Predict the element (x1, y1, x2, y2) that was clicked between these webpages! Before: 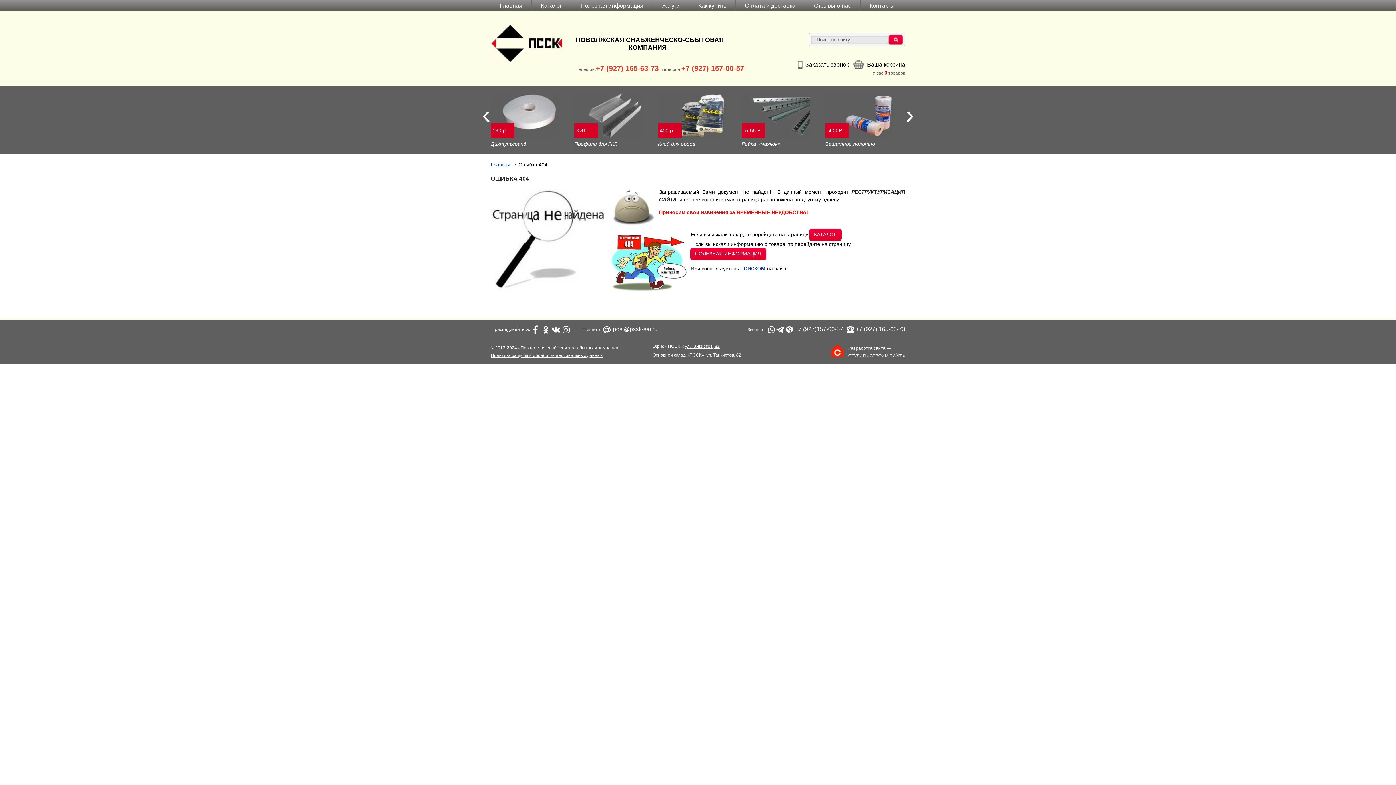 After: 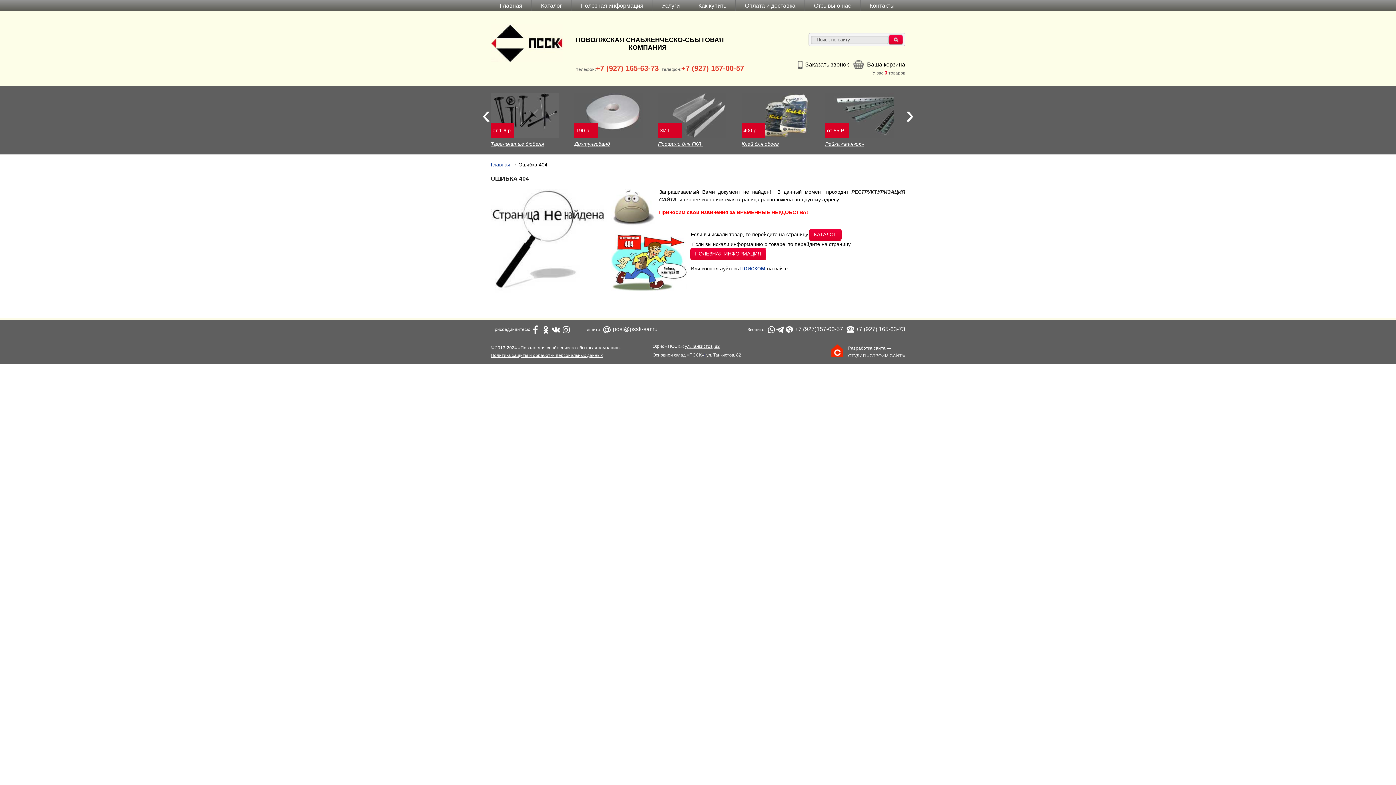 Action: bbox: (825, 133, 893, 139)